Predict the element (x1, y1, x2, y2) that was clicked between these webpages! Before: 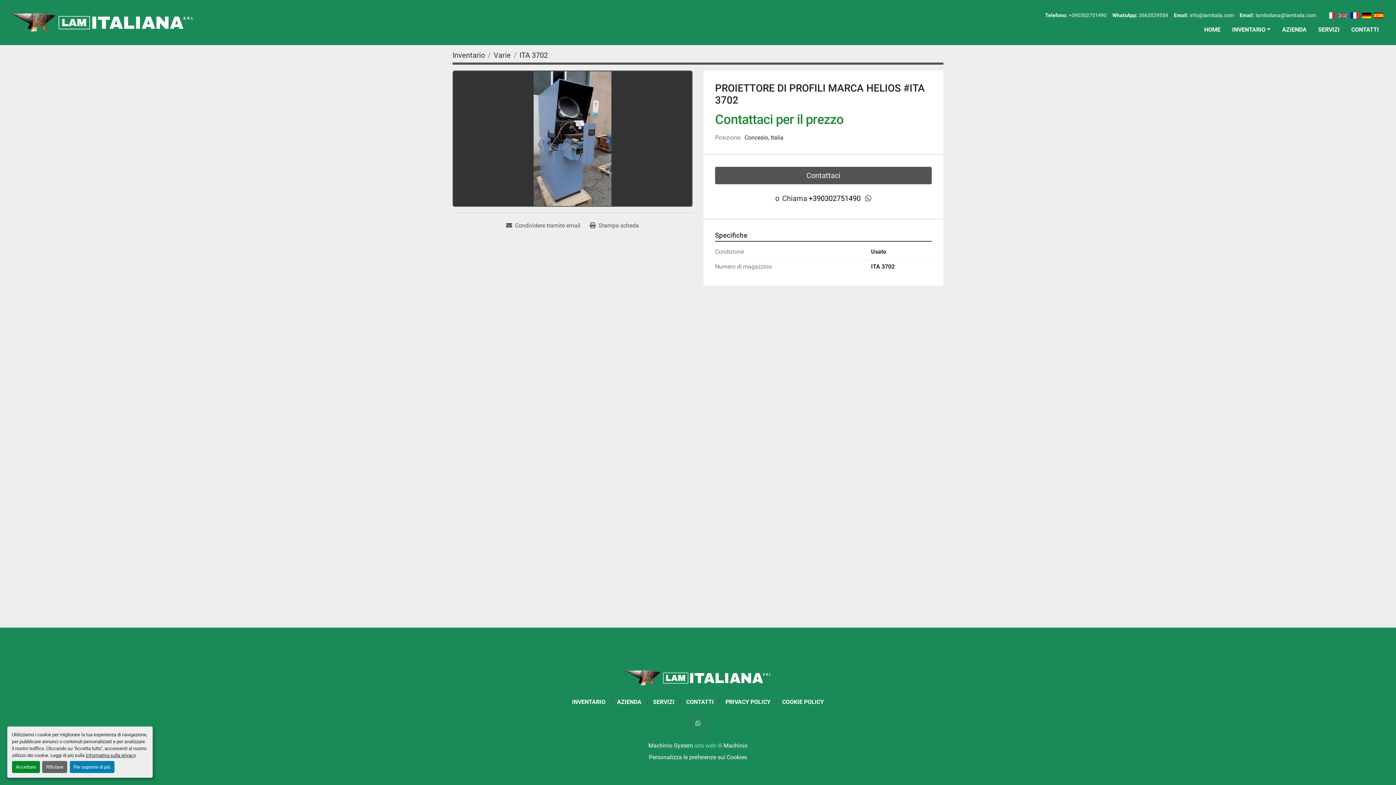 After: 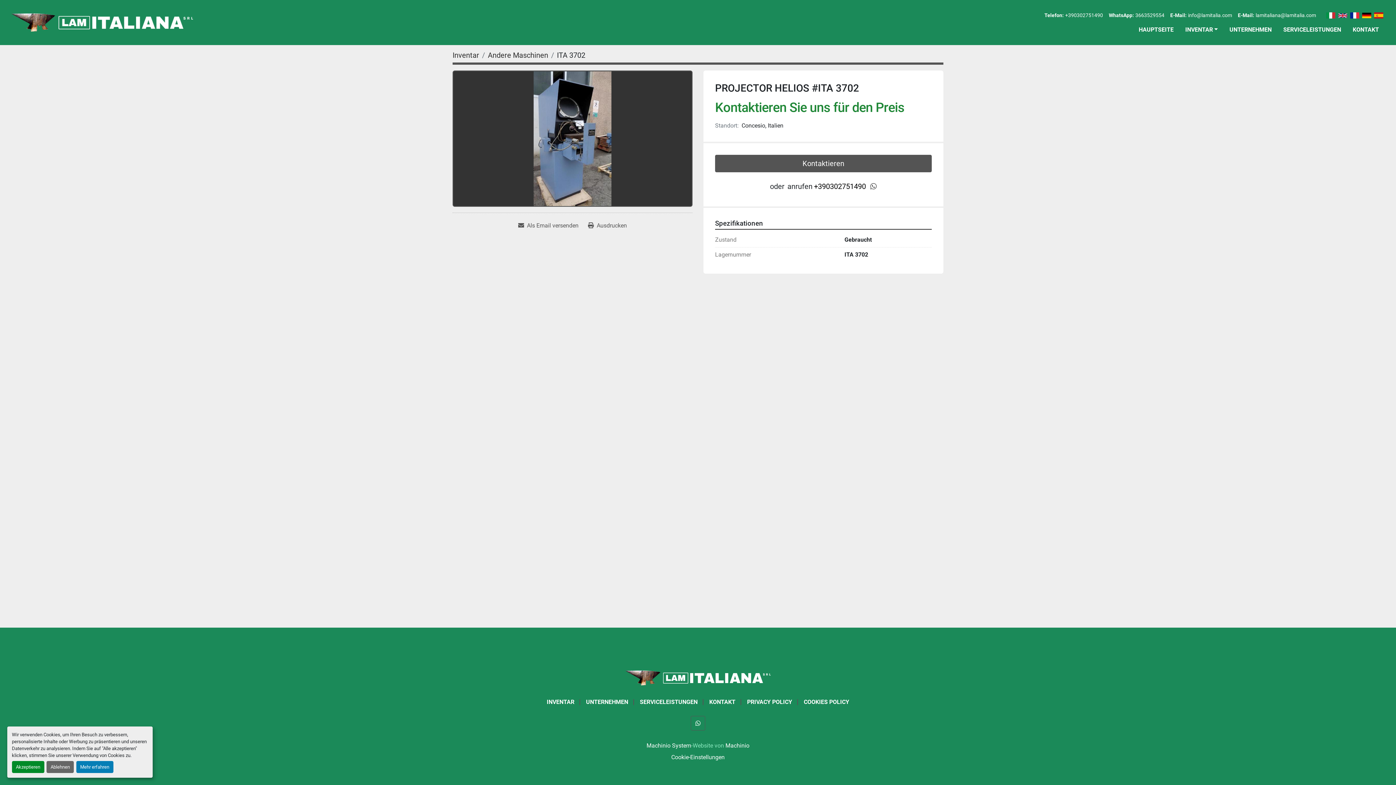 Action: bbox: (1361, 10, 1373, 19)